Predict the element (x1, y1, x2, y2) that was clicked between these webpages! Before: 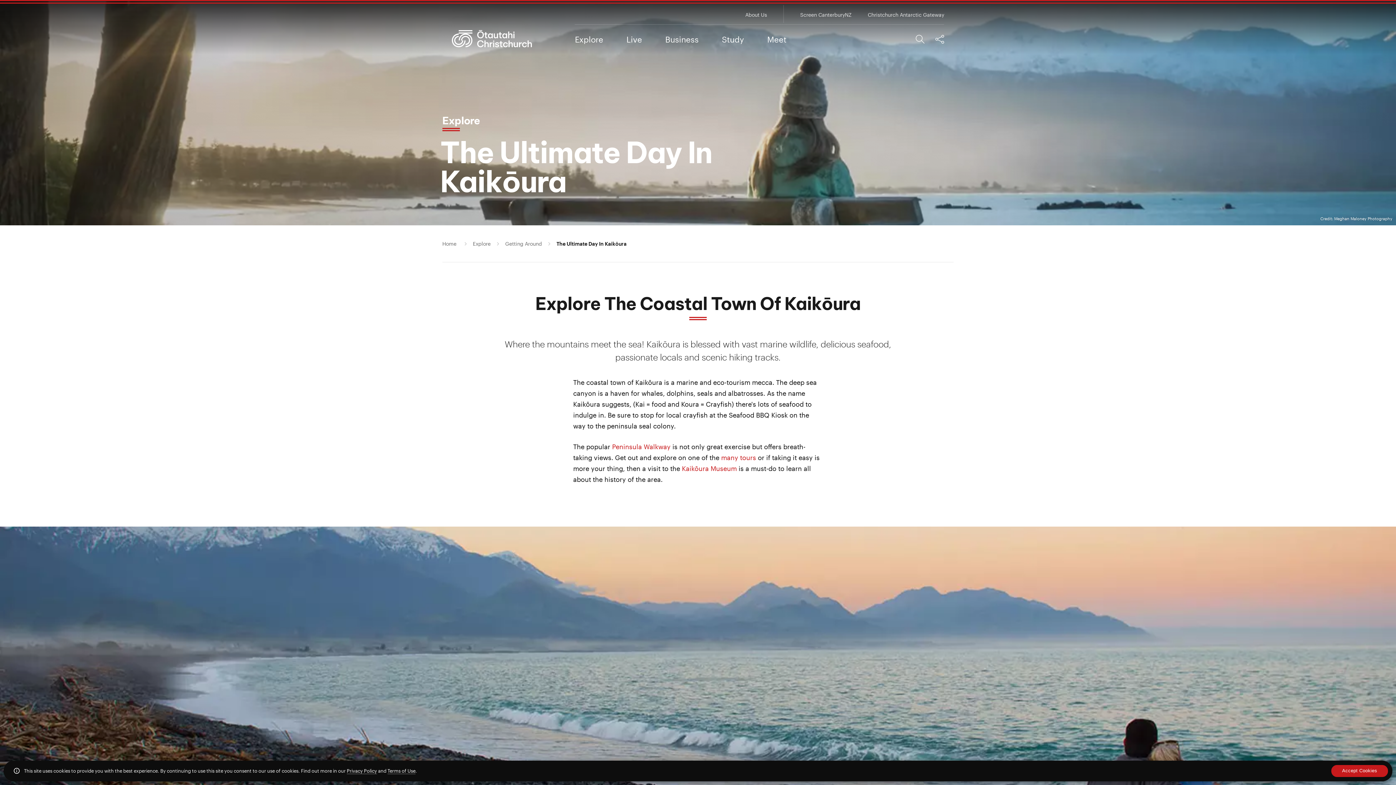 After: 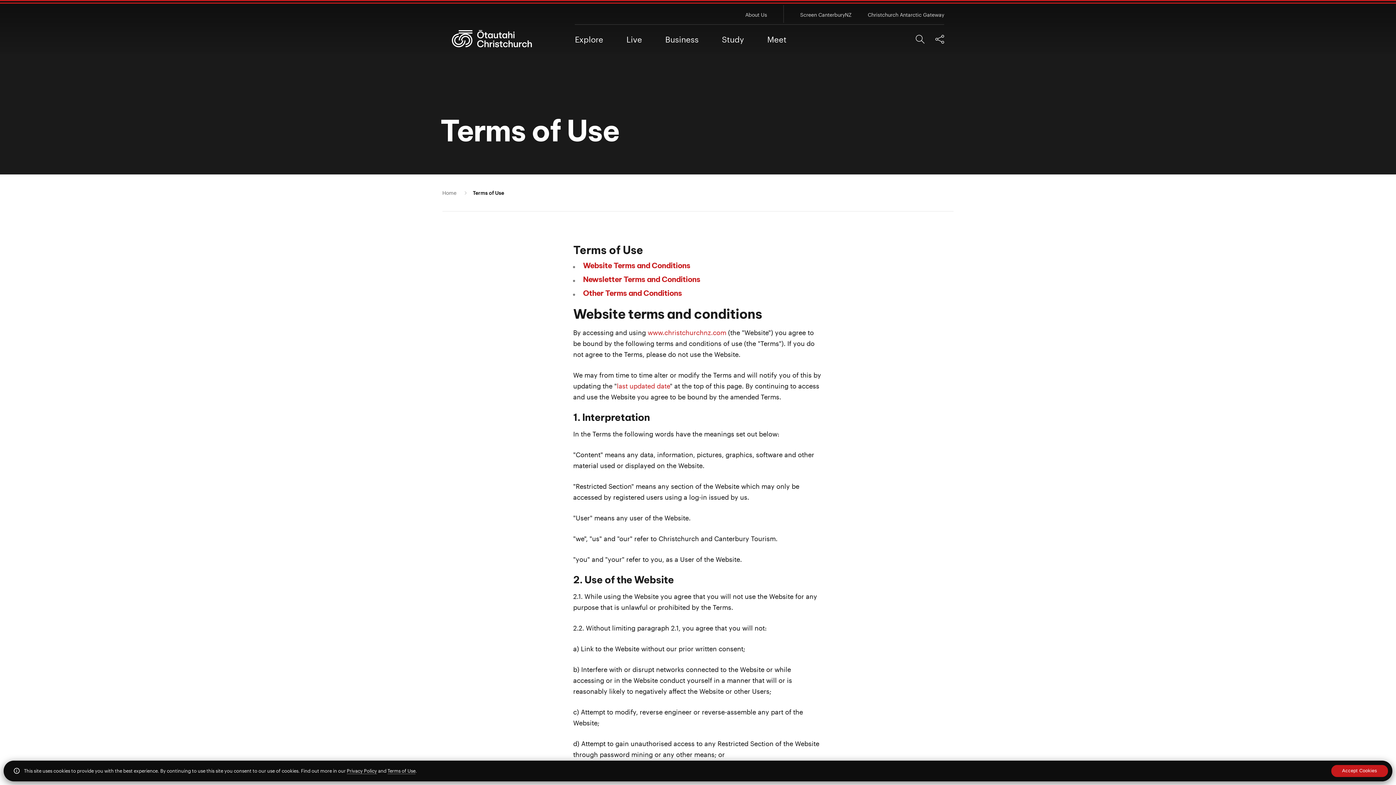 Action: bbox: (387, 768, 415, 774) label: Terms of Use